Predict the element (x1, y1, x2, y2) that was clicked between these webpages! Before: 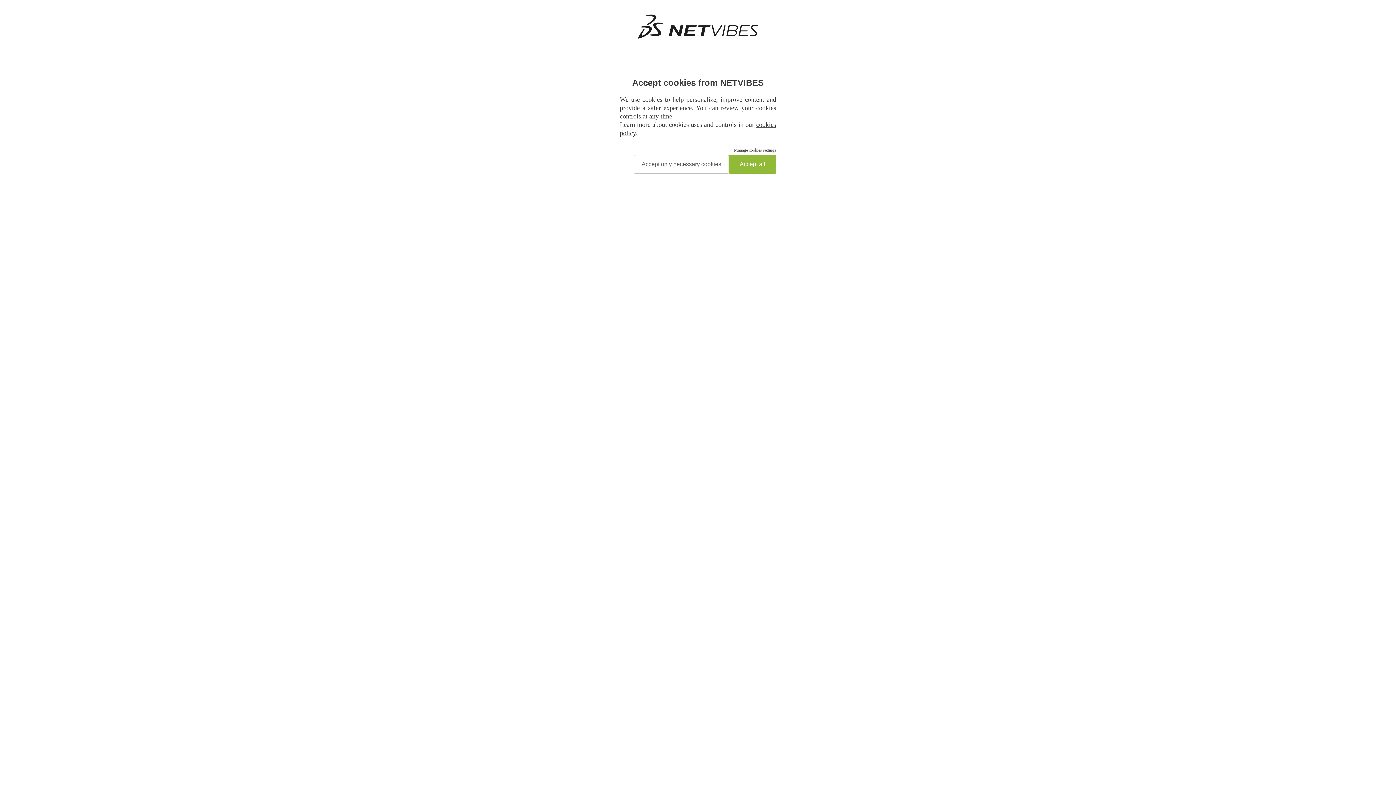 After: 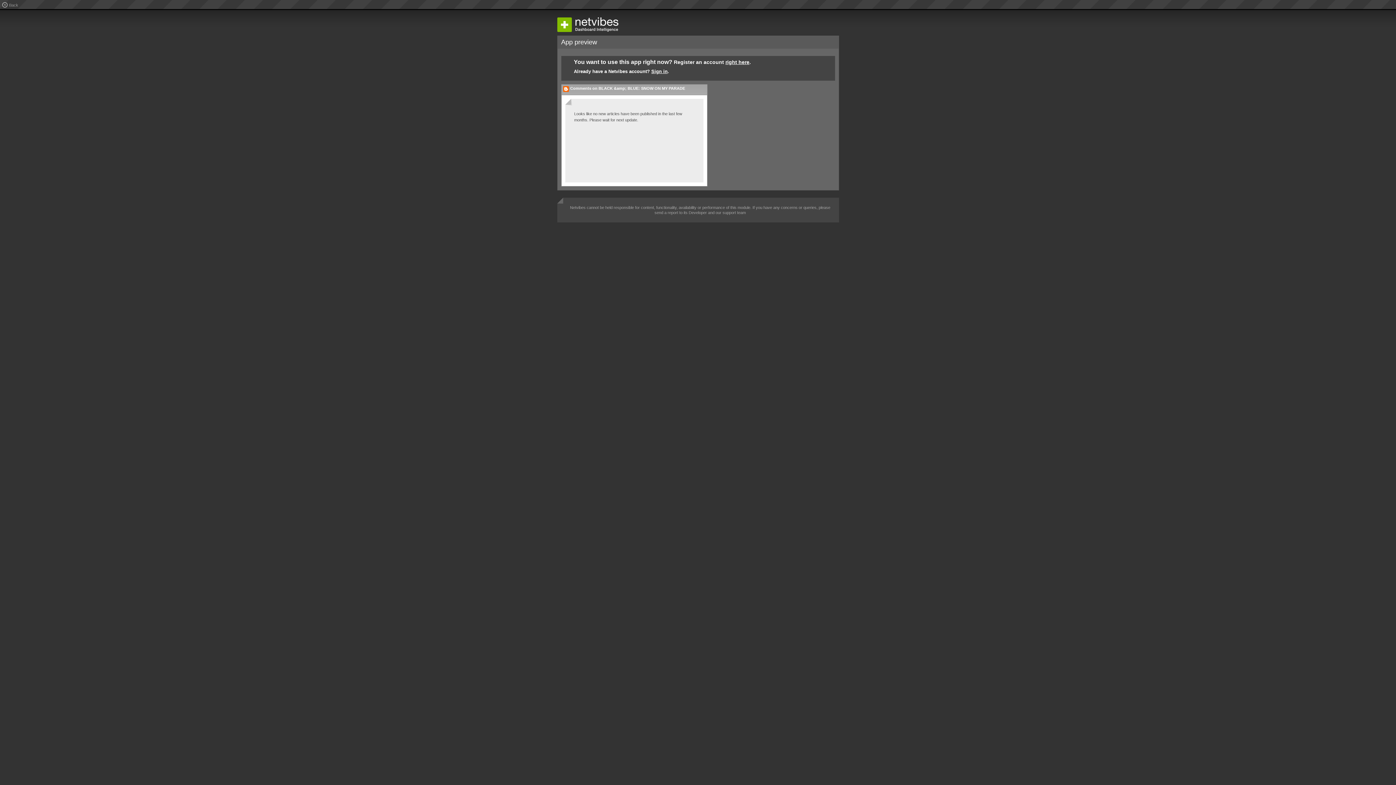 Action: bbox: (729, 154, 776, 173) label: Accept all